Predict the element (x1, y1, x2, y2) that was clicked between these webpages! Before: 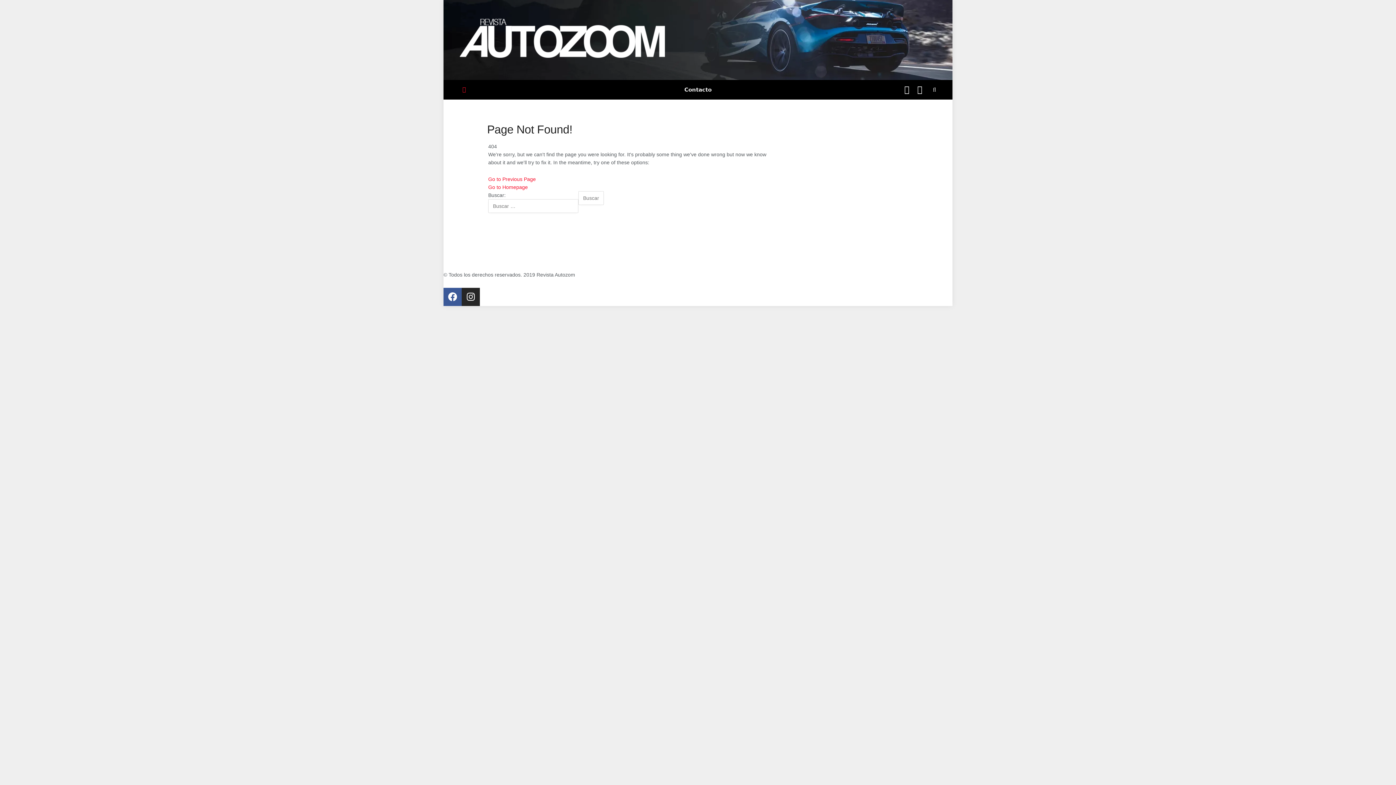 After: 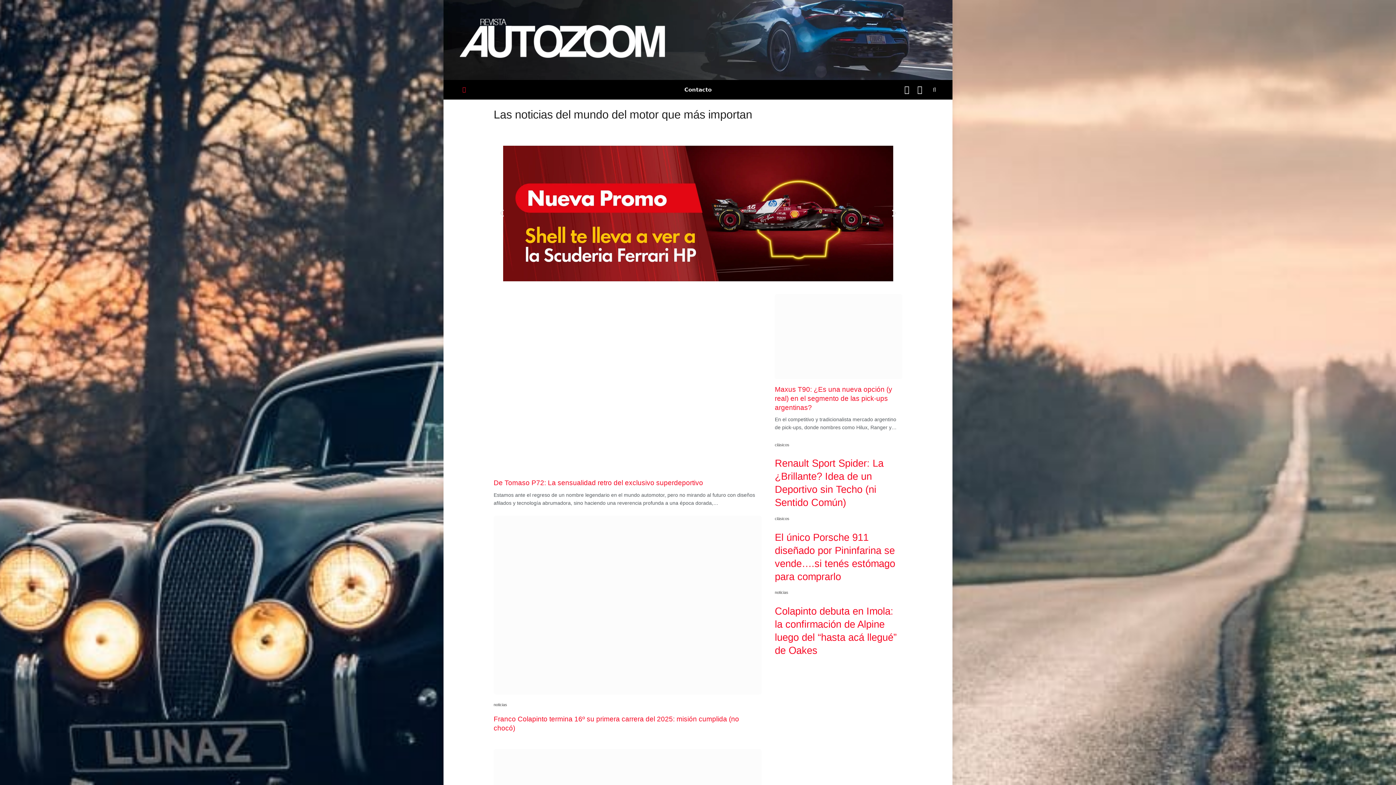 Action: bbox: (460, 15, 665, 64)